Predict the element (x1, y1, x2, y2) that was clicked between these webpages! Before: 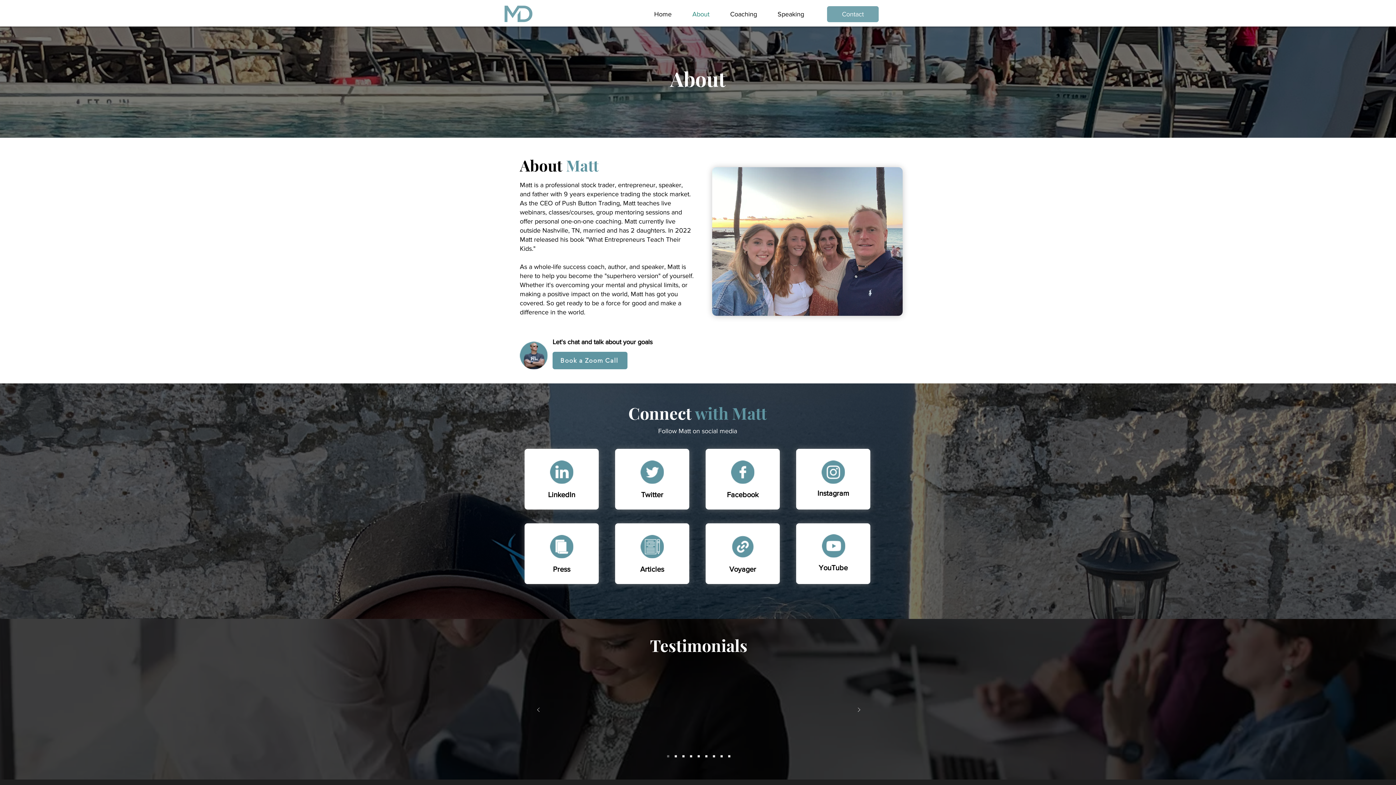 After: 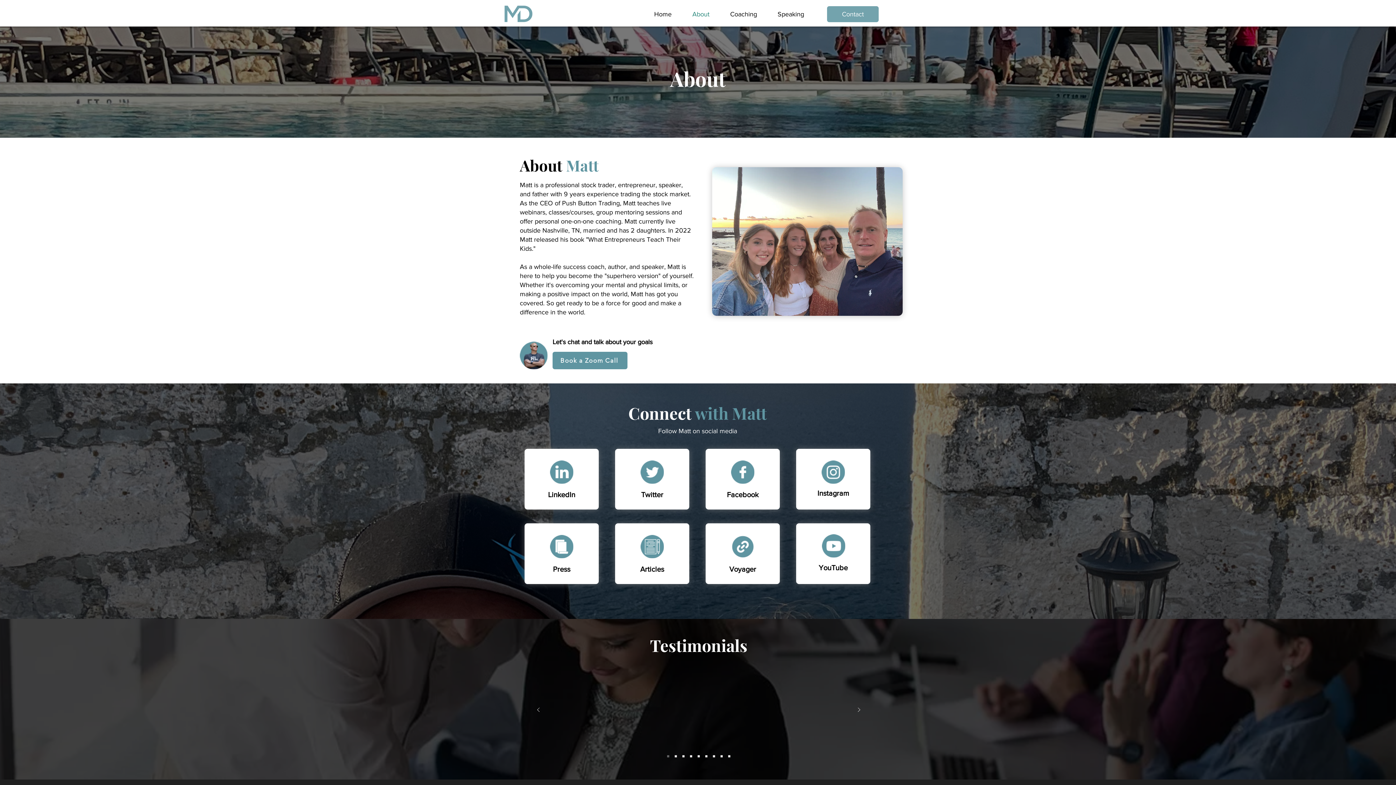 Action: bbox: (731, 460, 754, 484)